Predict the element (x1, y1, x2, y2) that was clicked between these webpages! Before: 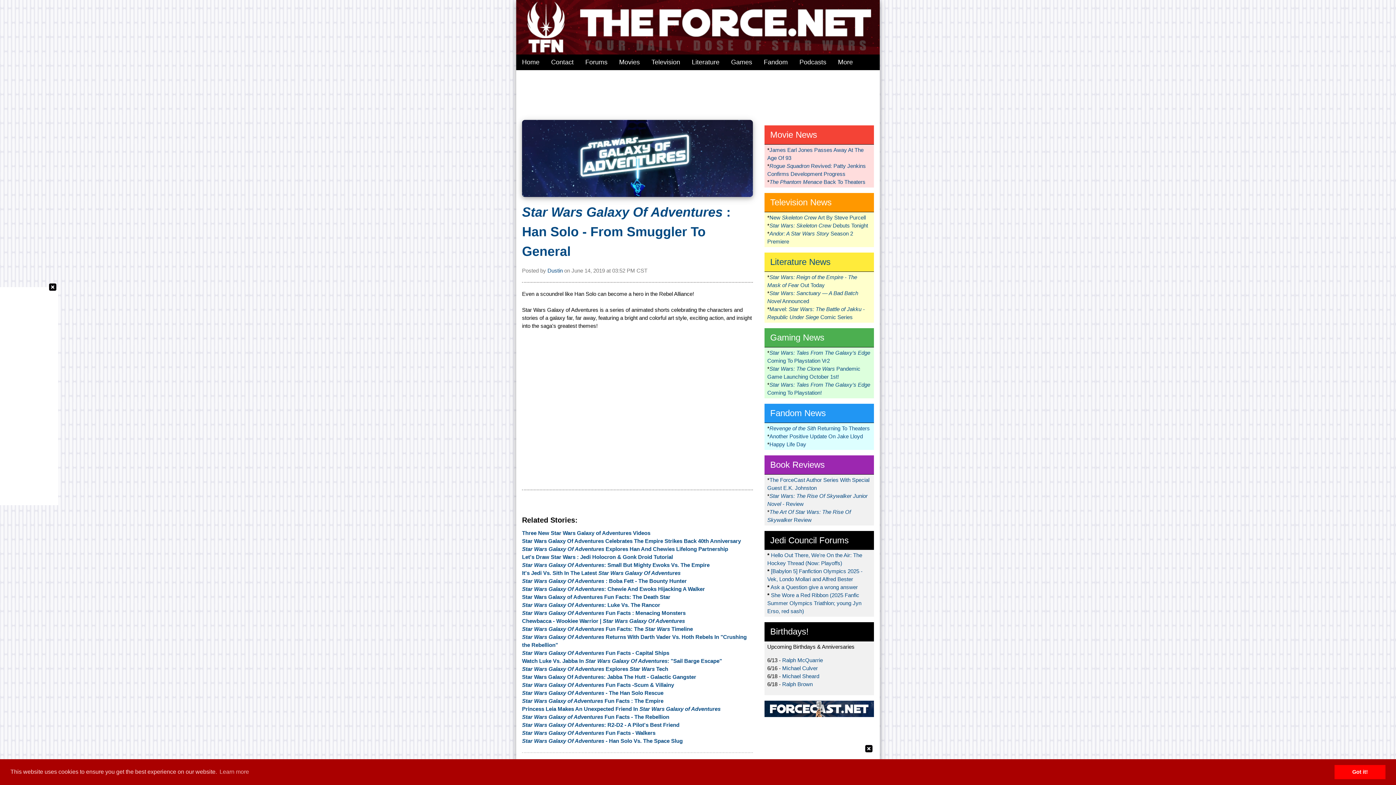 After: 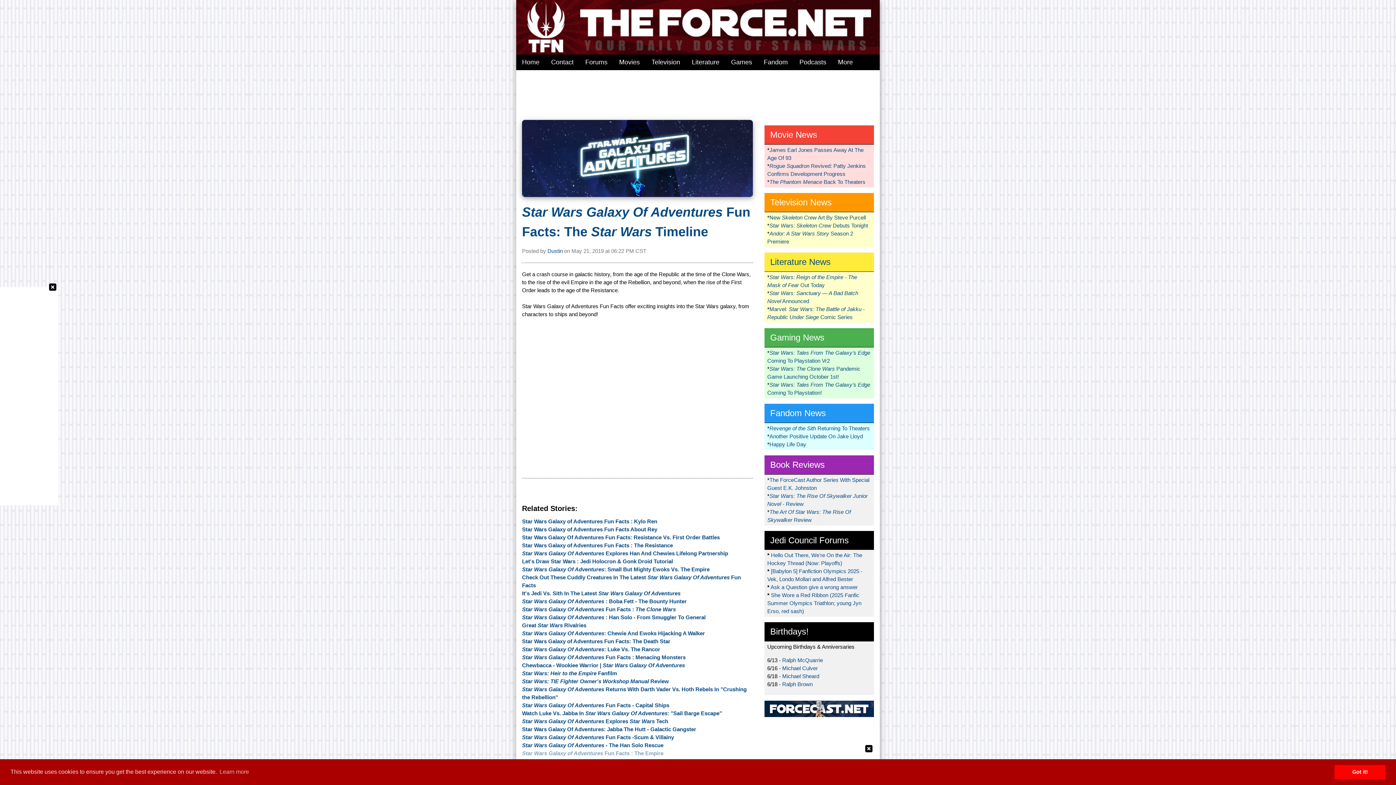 Action: label: Star Wars Galaxy Of Adventures Fun Facts: The Star Wars Timeline bbox: (522, 626, 693, 632)